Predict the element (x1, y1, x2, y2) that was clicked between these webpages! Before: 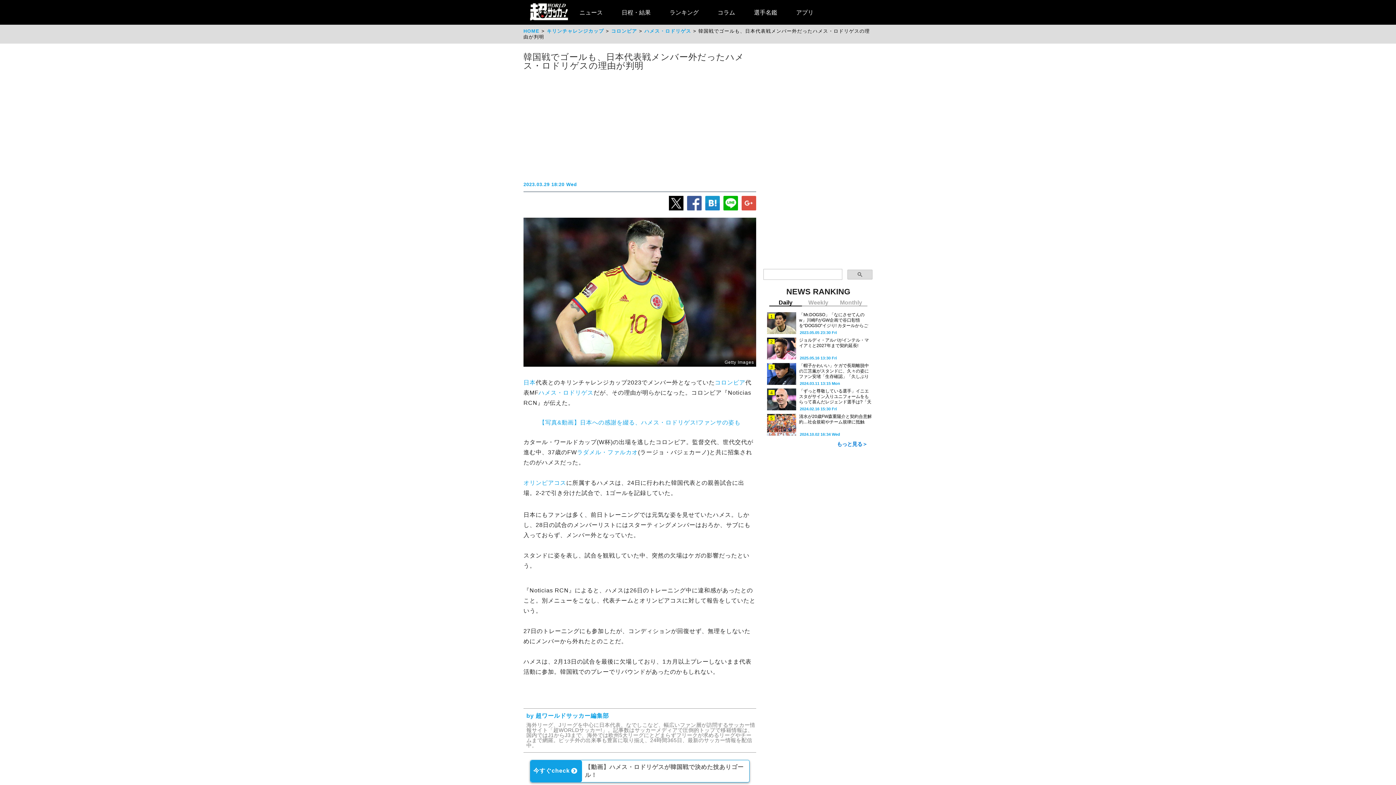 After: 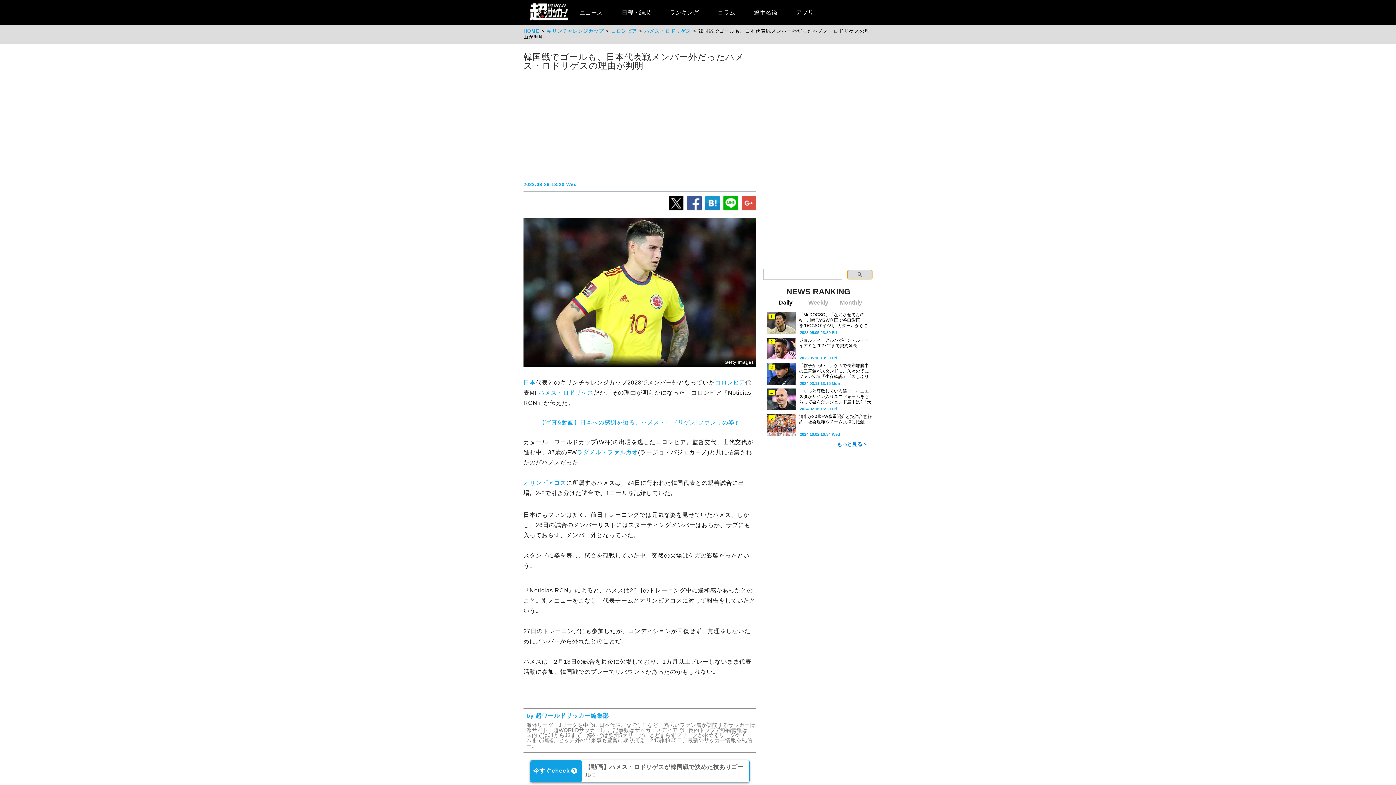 Action: bbox: (847, 269, 872, 279)